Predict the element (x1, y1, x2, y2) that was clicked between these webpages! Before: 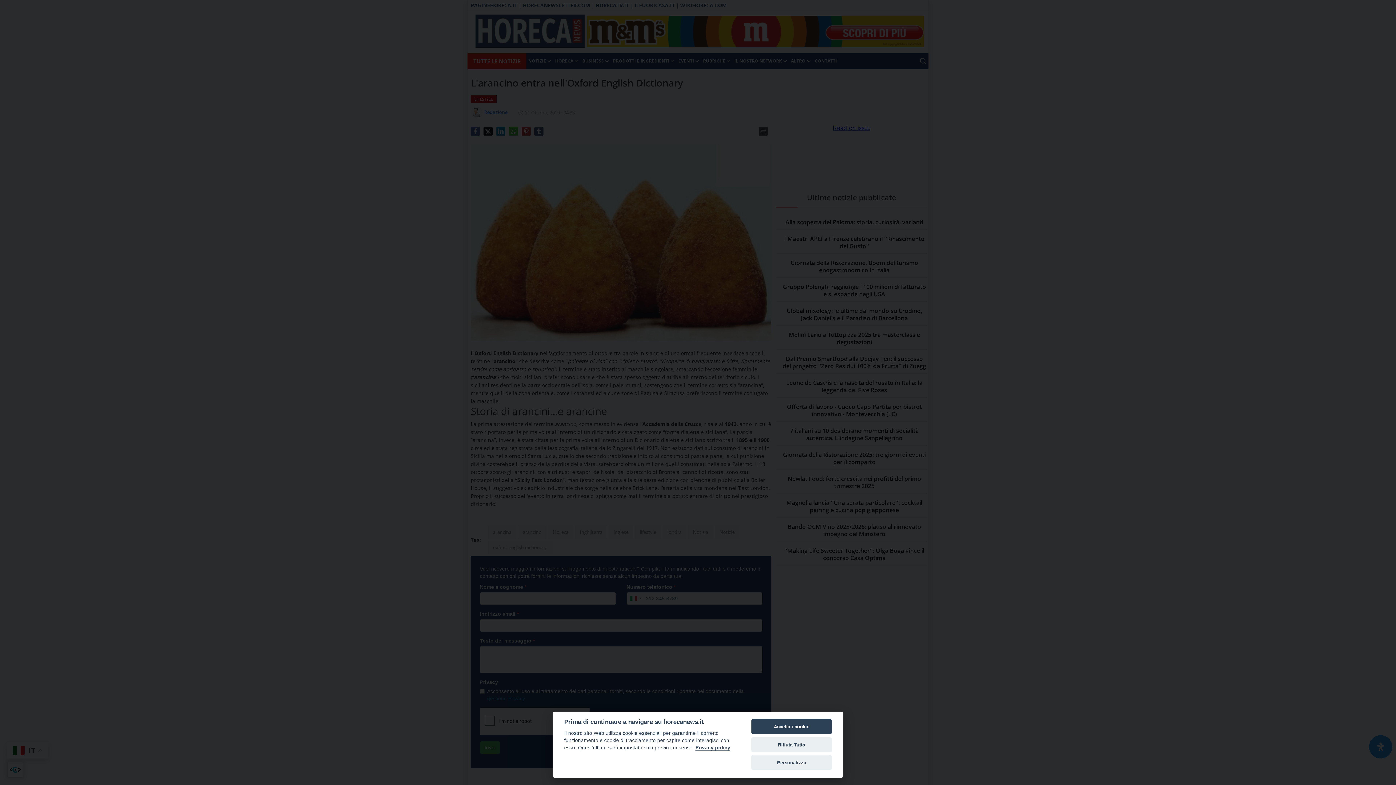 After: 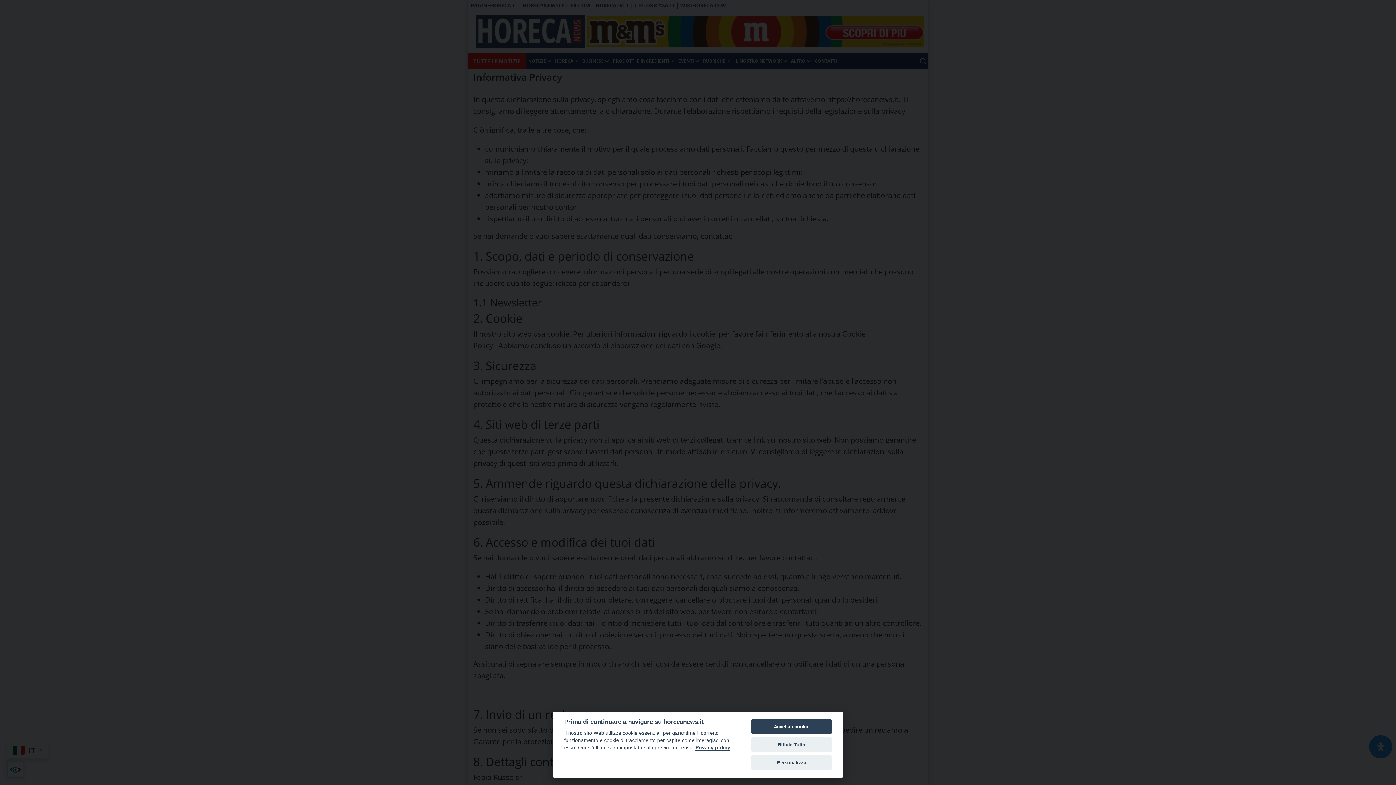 Action: label: Privacy policy bbox: (695, 745, 730, 751)